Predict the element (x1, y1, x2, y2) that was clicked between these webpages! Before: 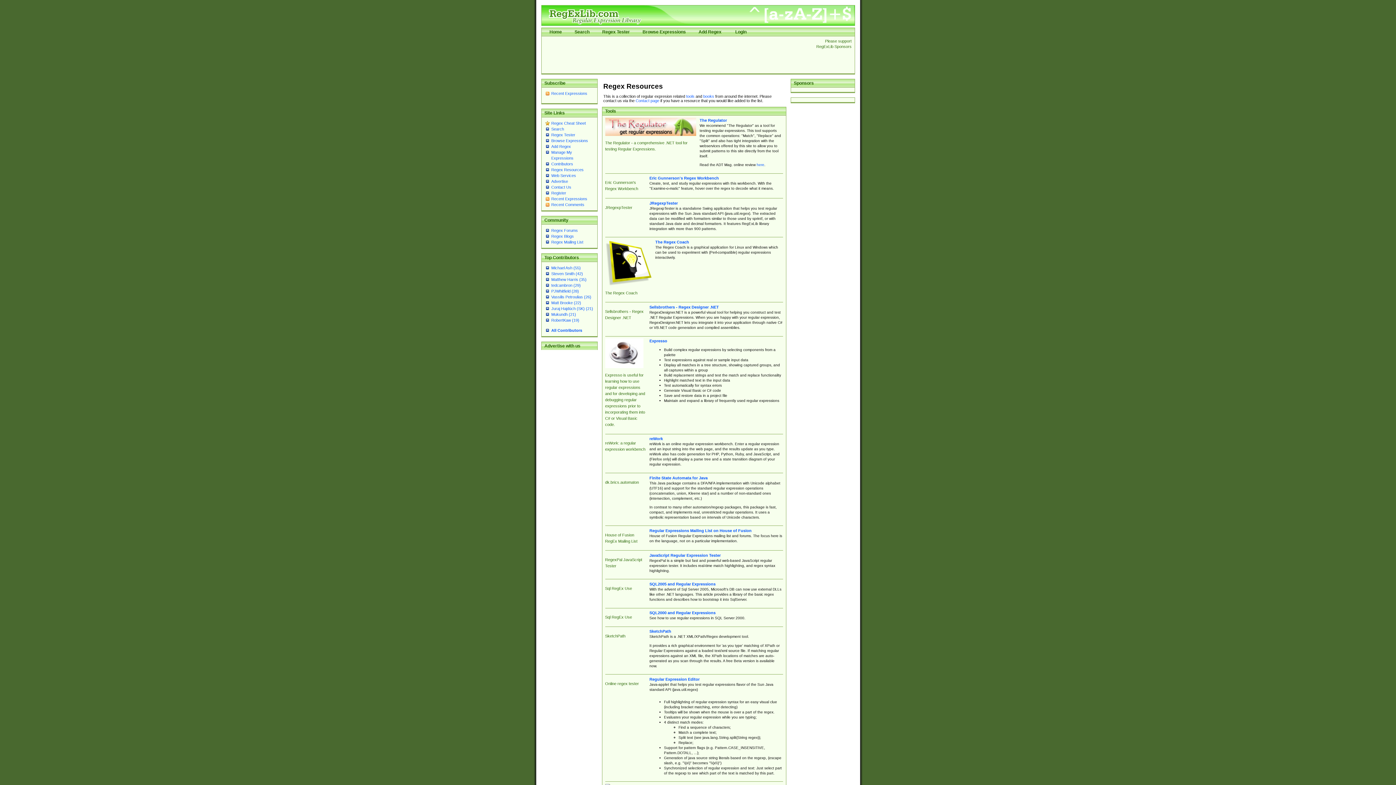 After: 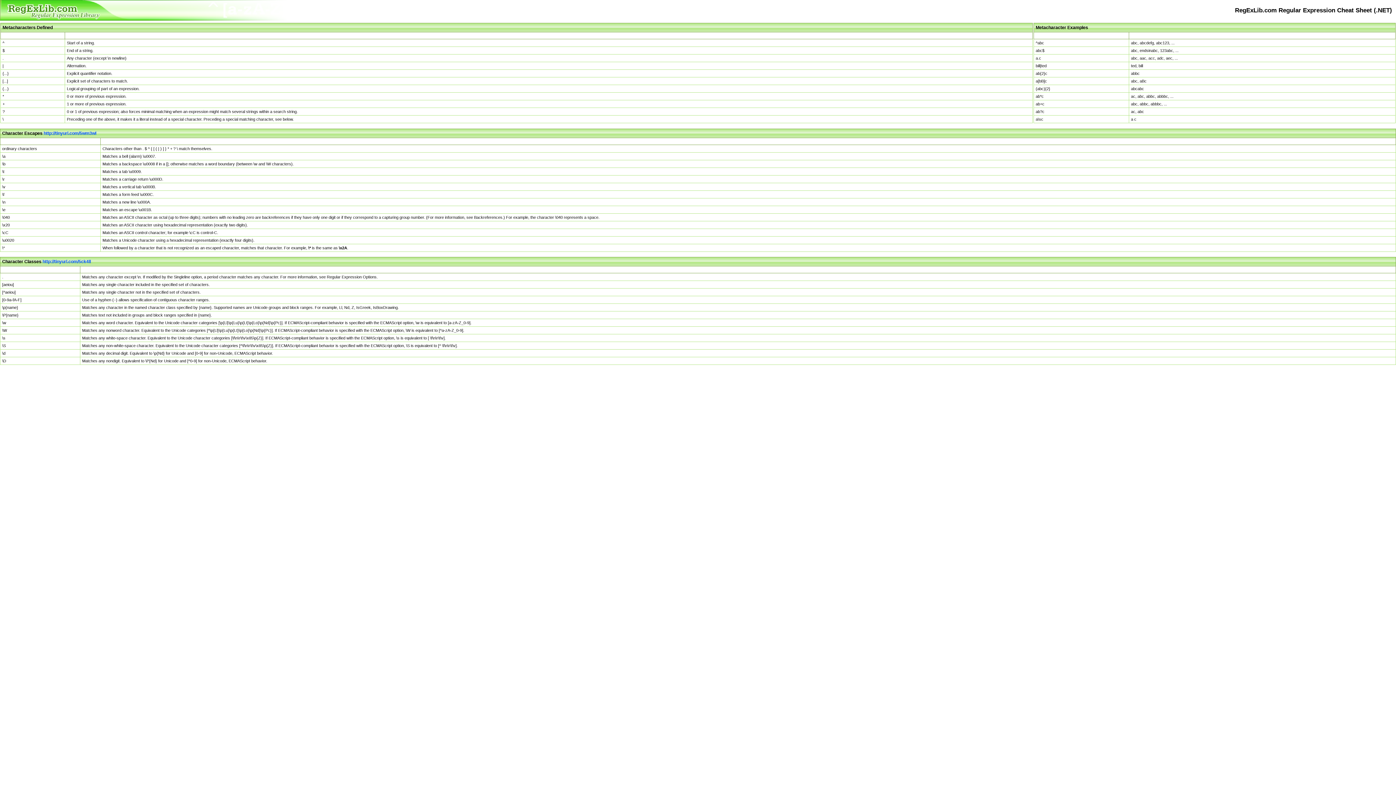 Action: label: Regex Cheat Sheet bbox: (551, 121, 586, 125)